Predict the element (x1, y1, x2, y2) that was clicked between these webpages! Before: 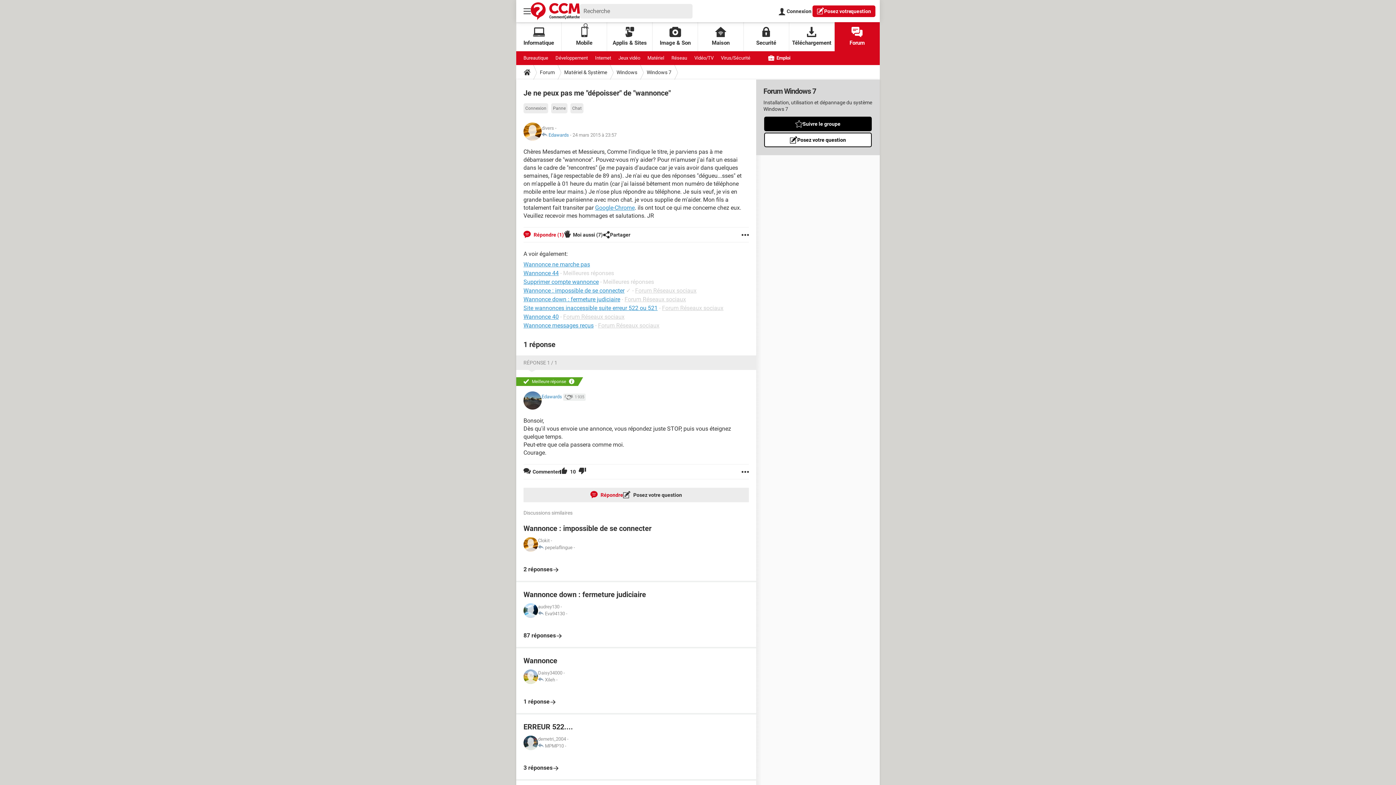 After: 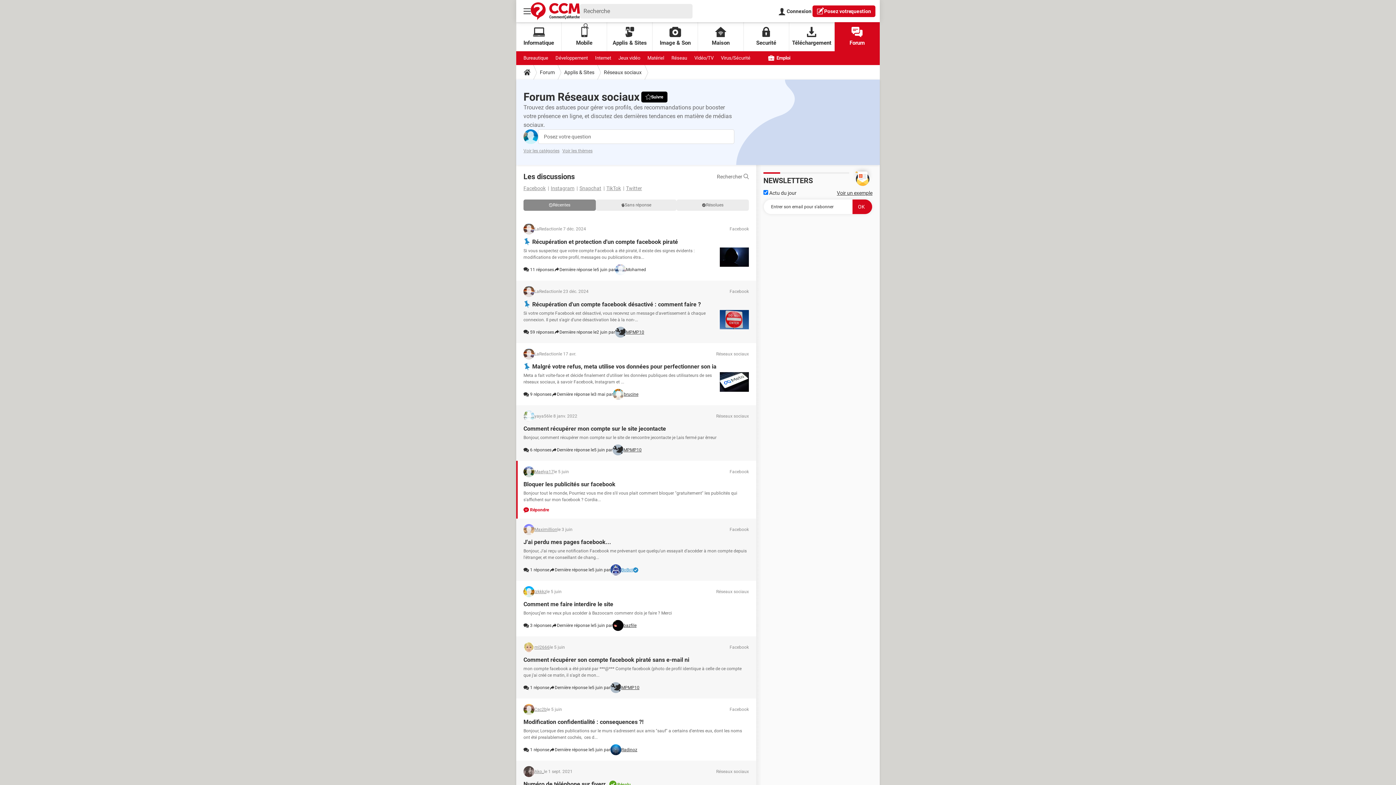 Action: label: Forum Réseaux sociaux bbox: (624, 296, 686, 302)